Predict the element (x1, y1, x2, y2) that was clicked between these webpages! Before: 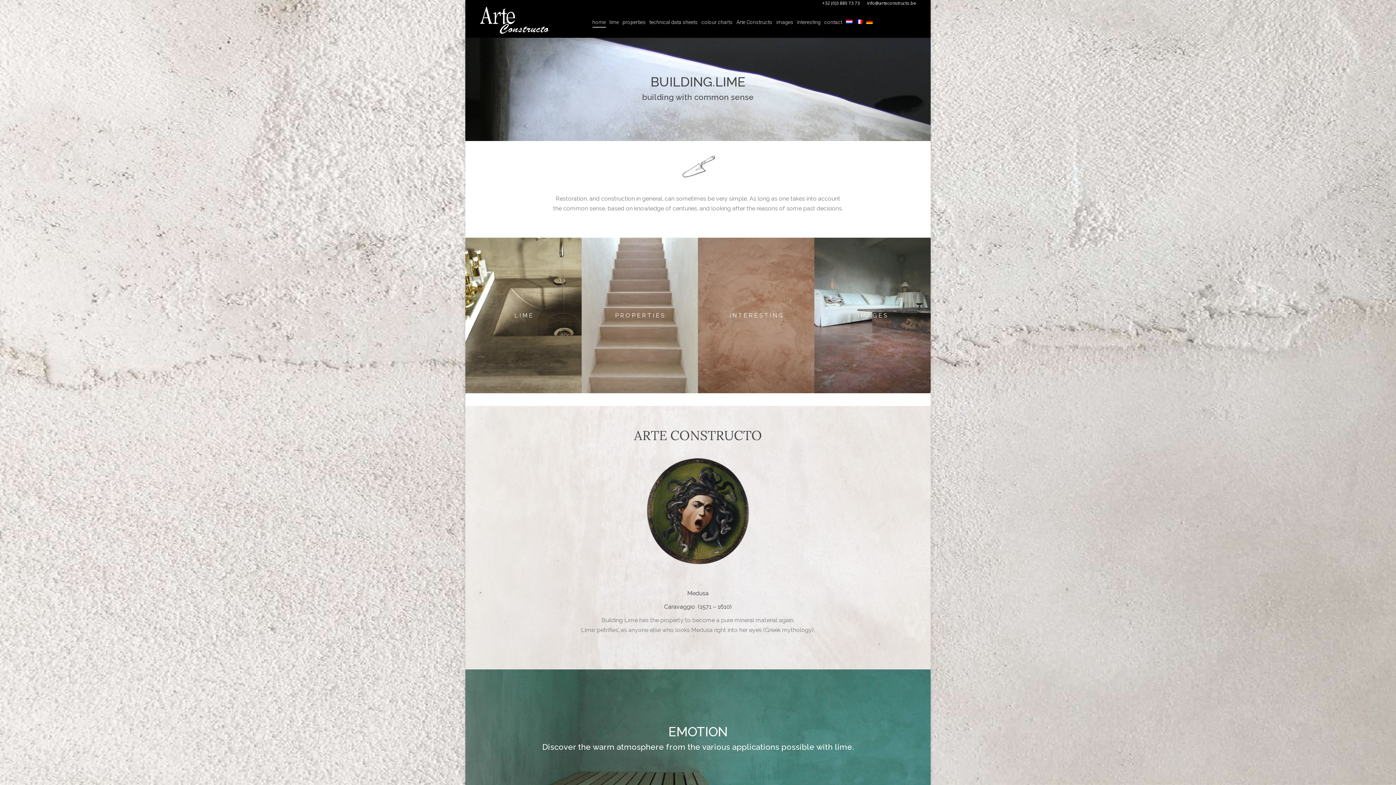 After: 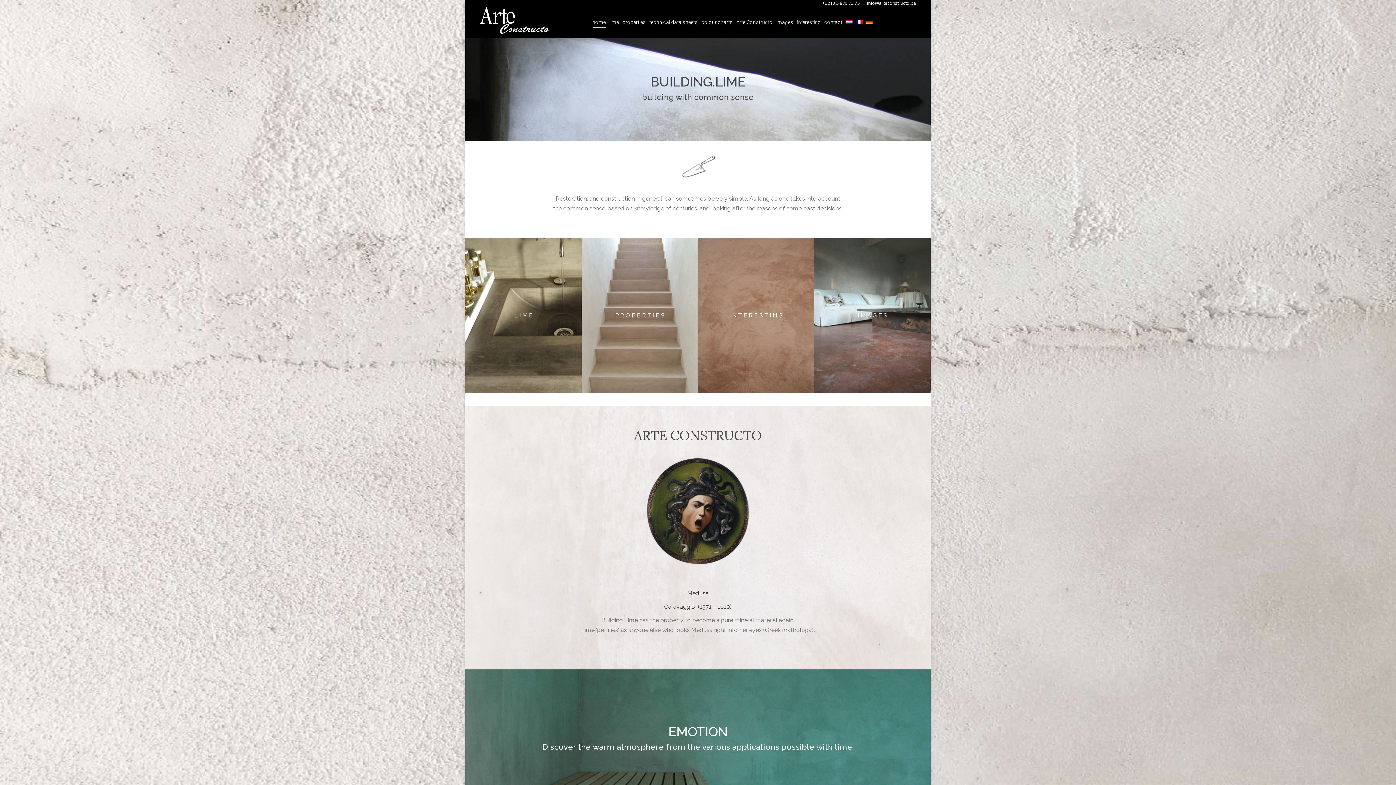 Action: bbox: (592, 17, 606, 26) label: home